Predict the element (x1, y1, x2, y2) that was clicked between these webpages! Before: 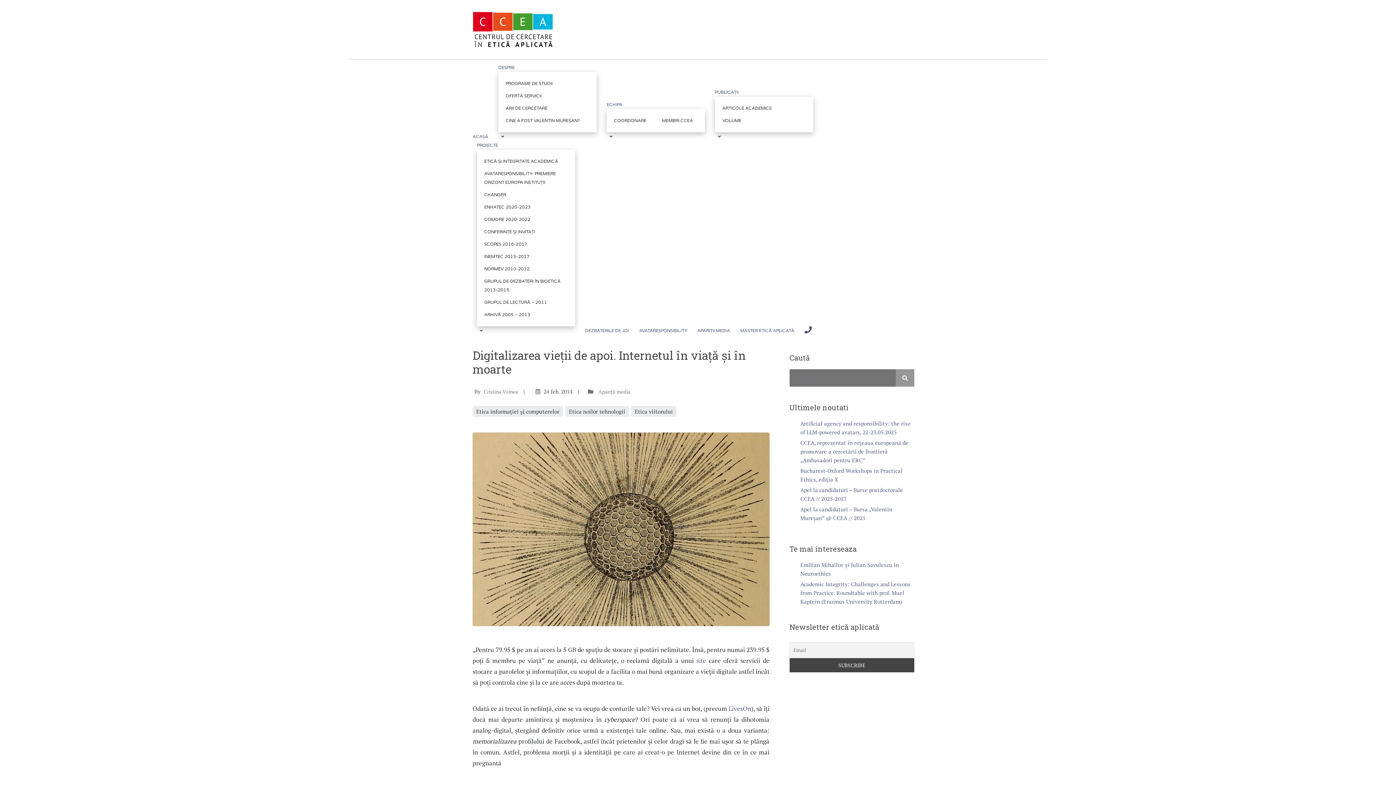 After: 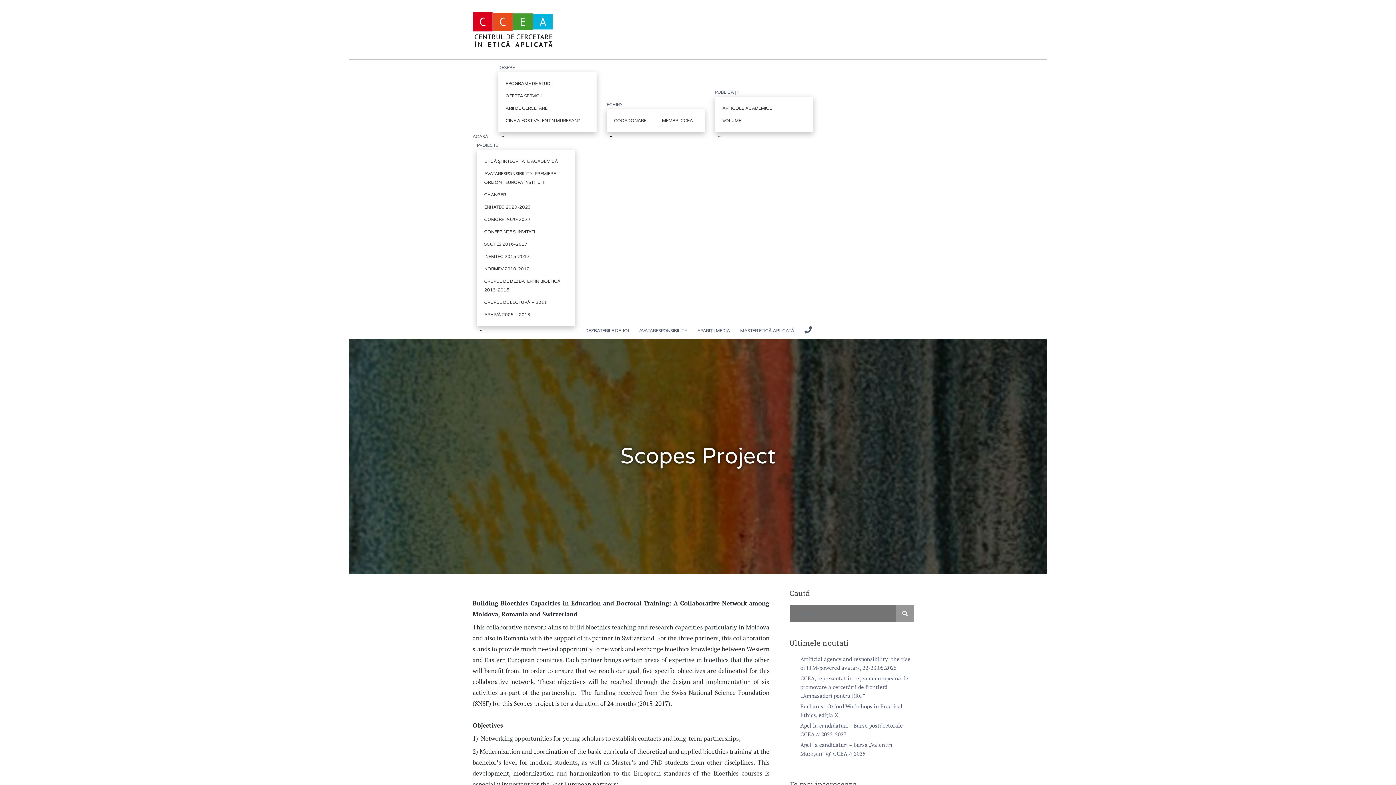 Action: label: SCOPES 2016-2017 bbox: (477, 238, 534, 250)